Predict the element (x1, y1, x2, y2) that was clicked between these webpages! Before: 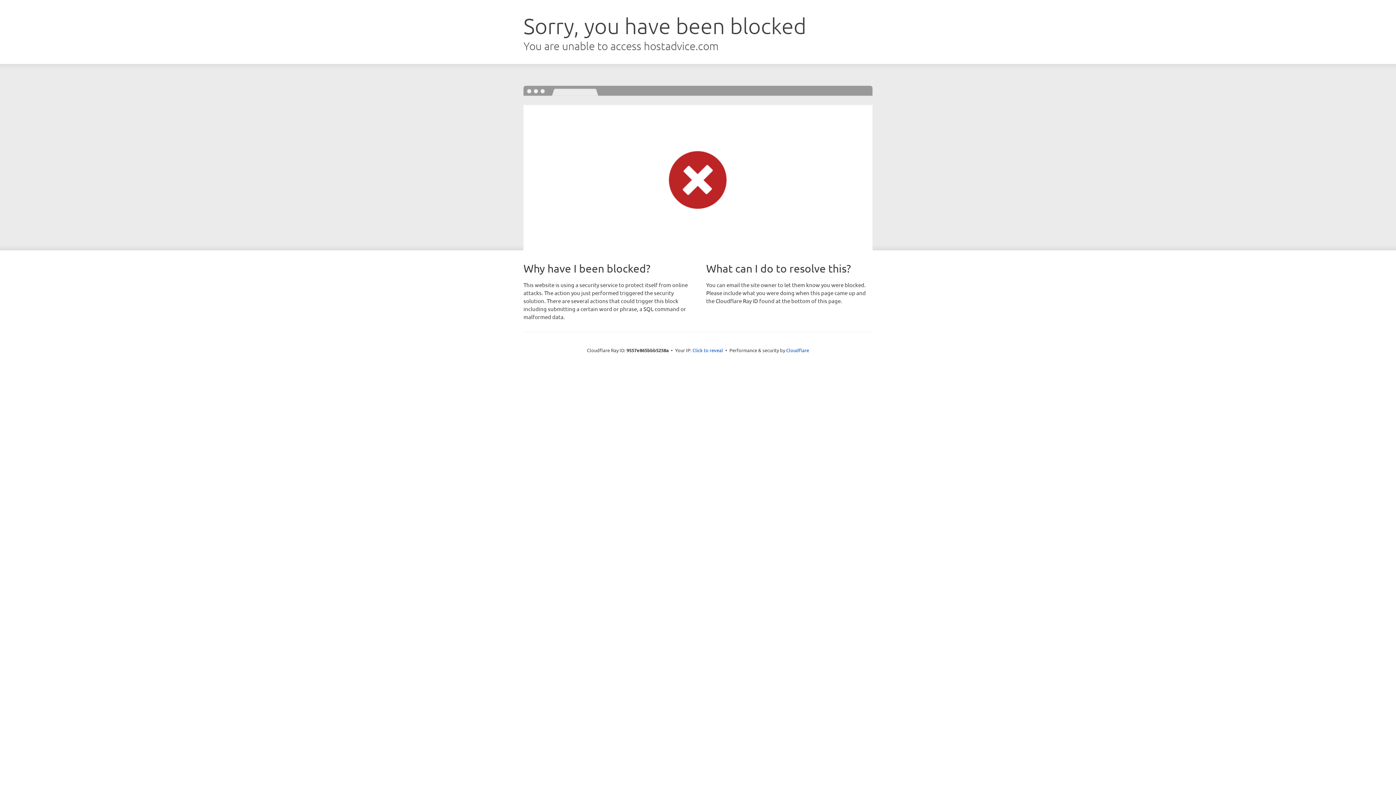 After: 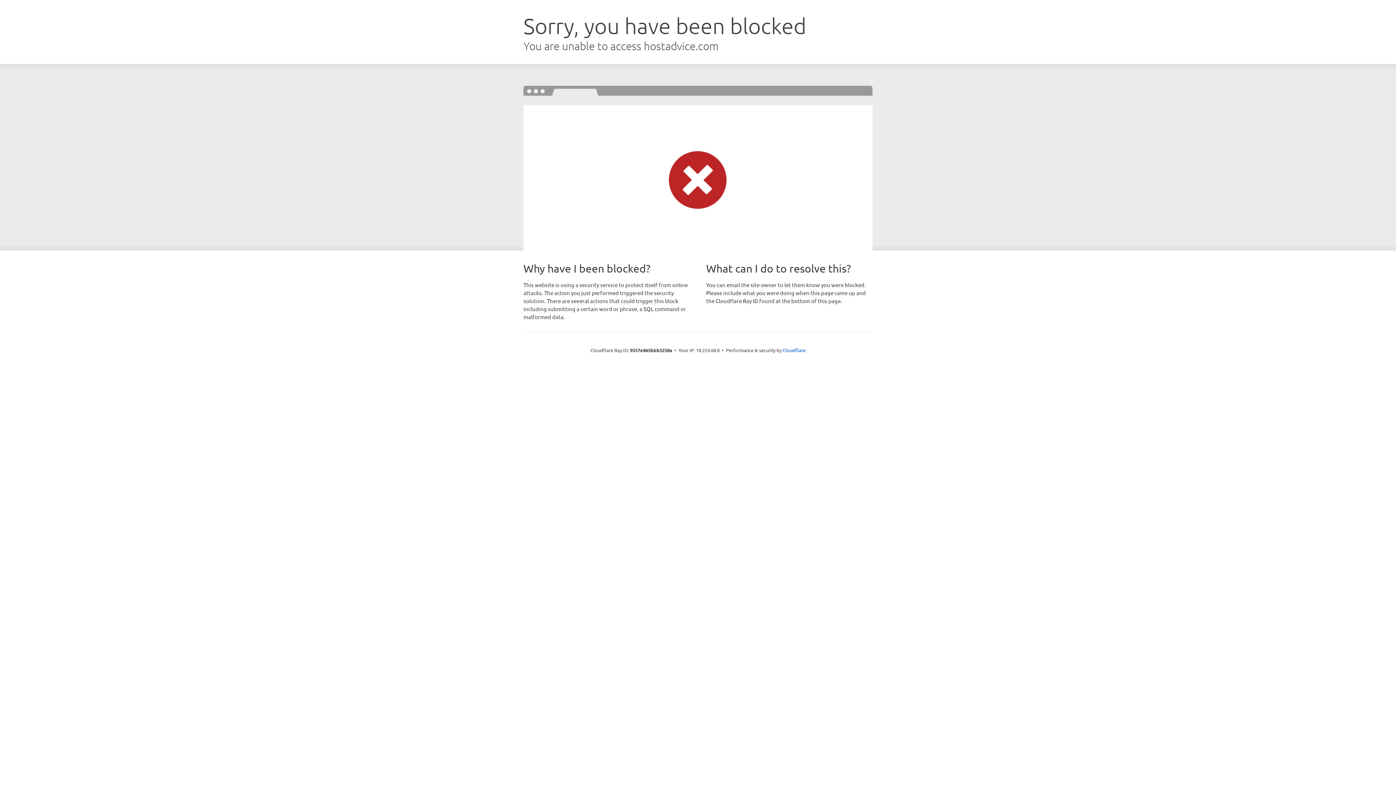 Action: bbox: (692, 346, 723, 353) label: Click to reveal